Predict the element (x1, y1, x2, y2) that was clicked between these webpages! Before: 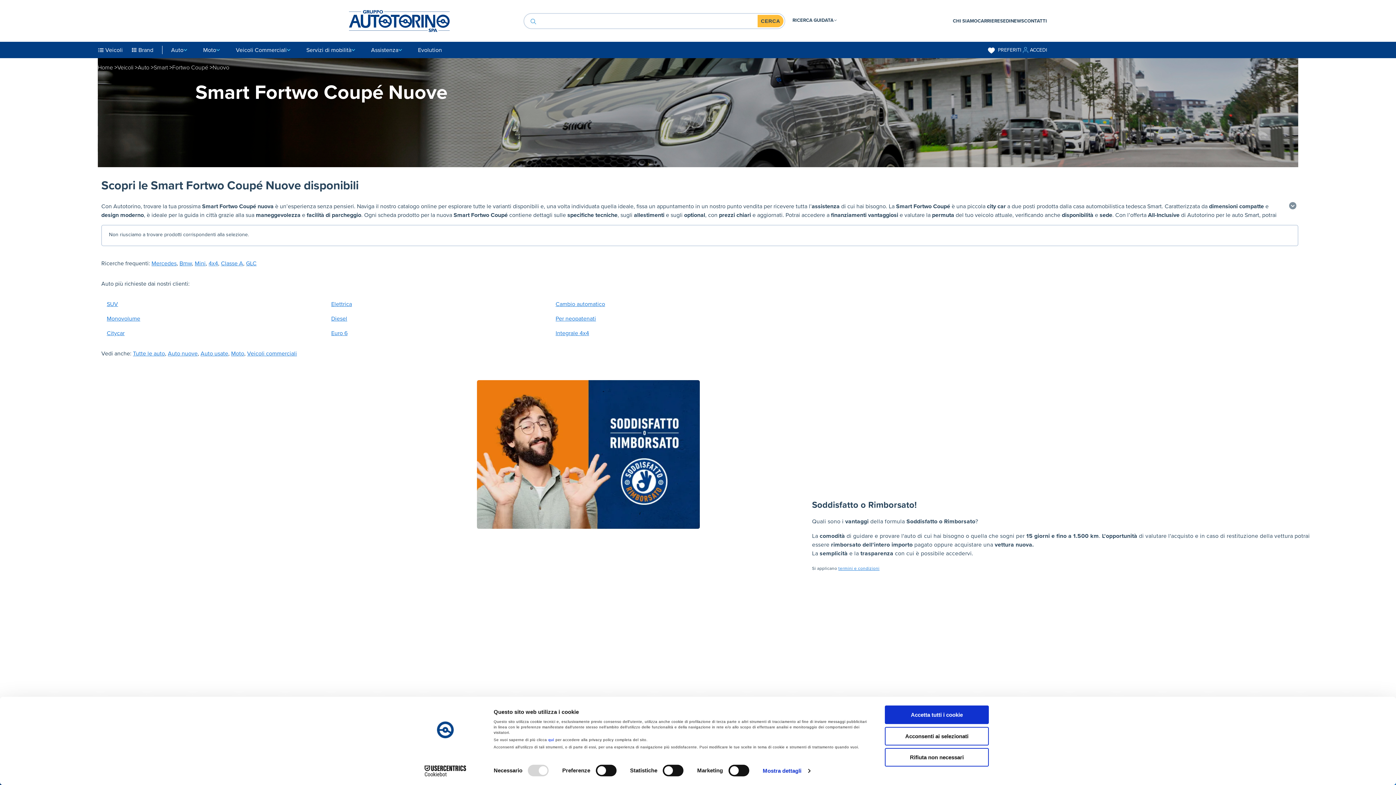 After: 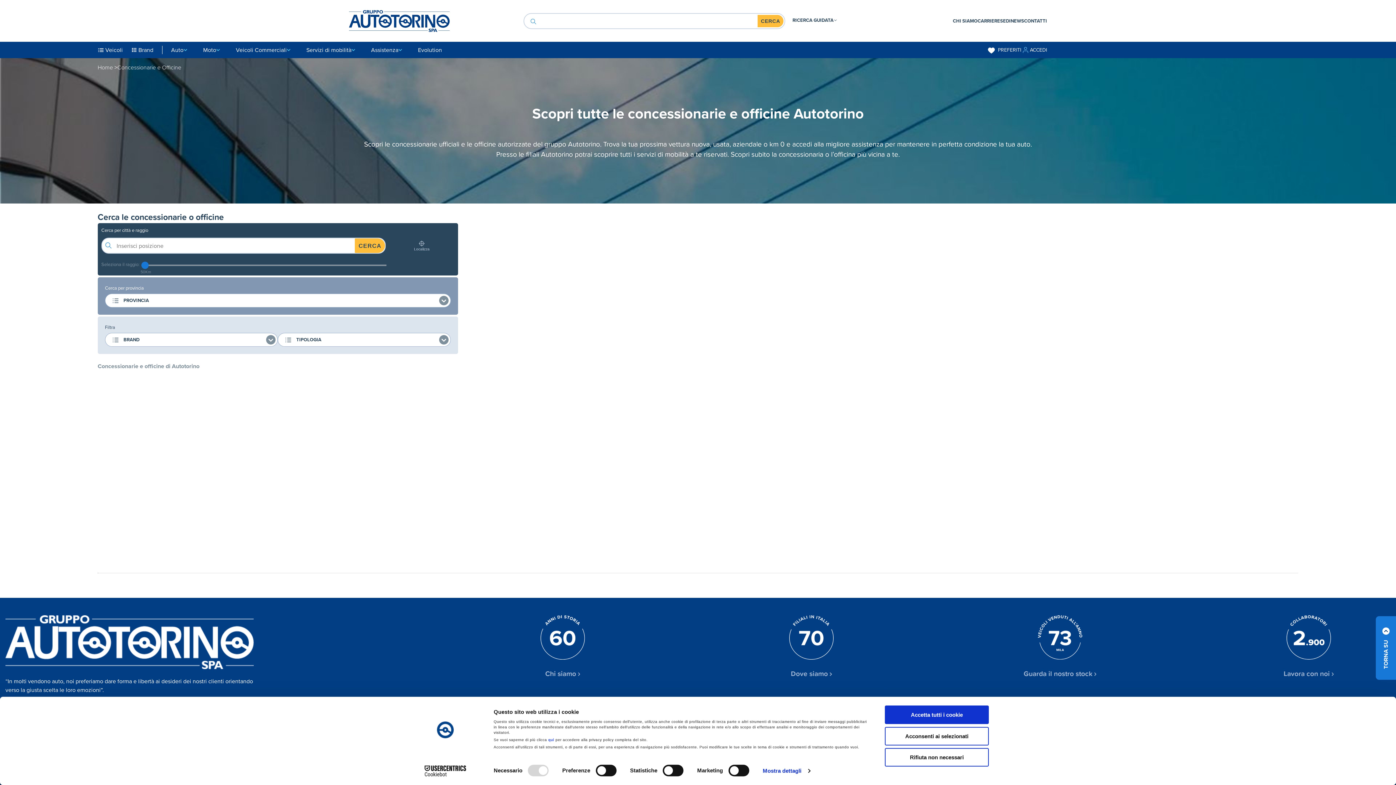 Action: bbox: (1000, 17, 1010, 24) label: SEDI